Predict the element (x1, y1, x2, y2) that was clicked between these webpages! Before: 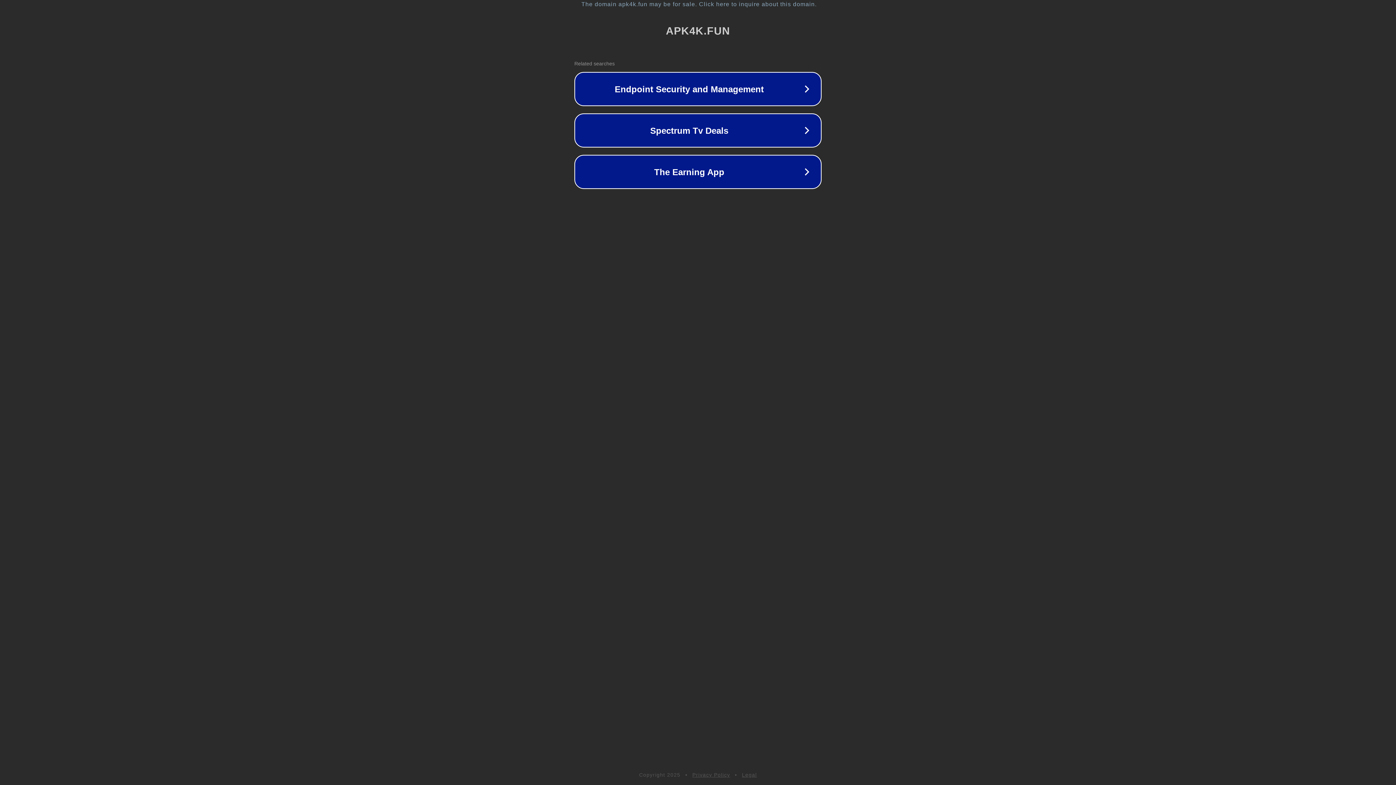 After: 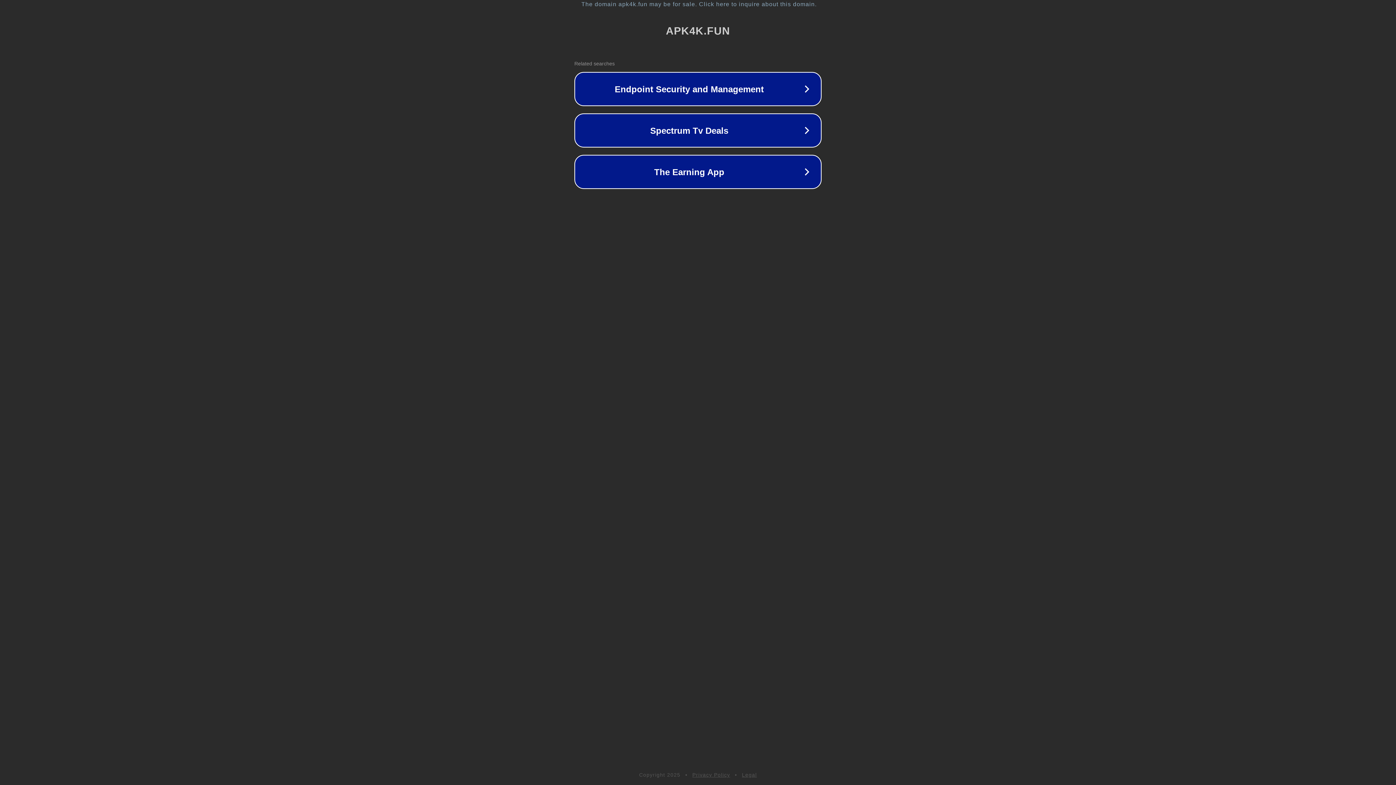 Action: label: Legal bbox: (742, 772, 757, 778)